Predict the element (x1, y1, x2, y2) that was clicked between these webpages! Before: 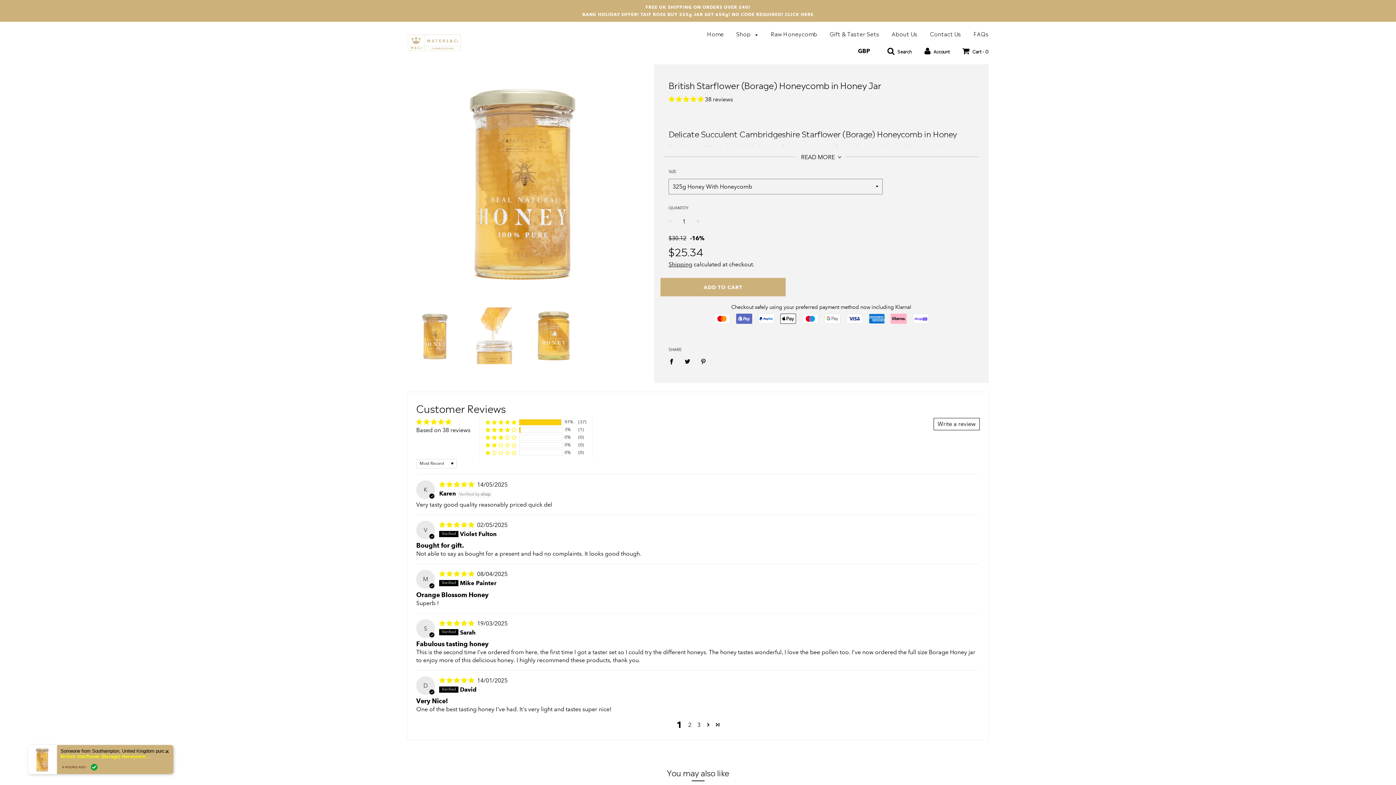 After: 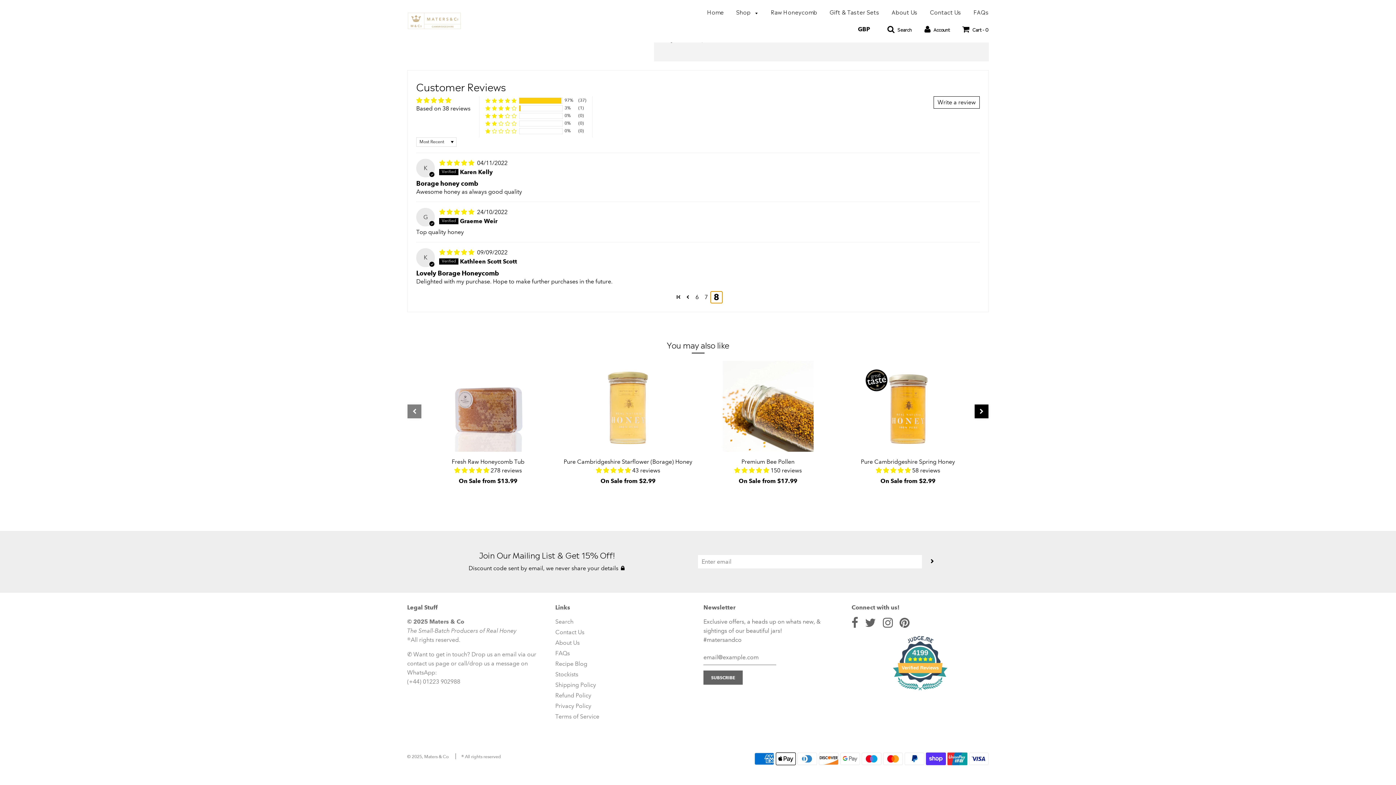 Action: label: Page 8 bbox: (713, 720, 722, 729)